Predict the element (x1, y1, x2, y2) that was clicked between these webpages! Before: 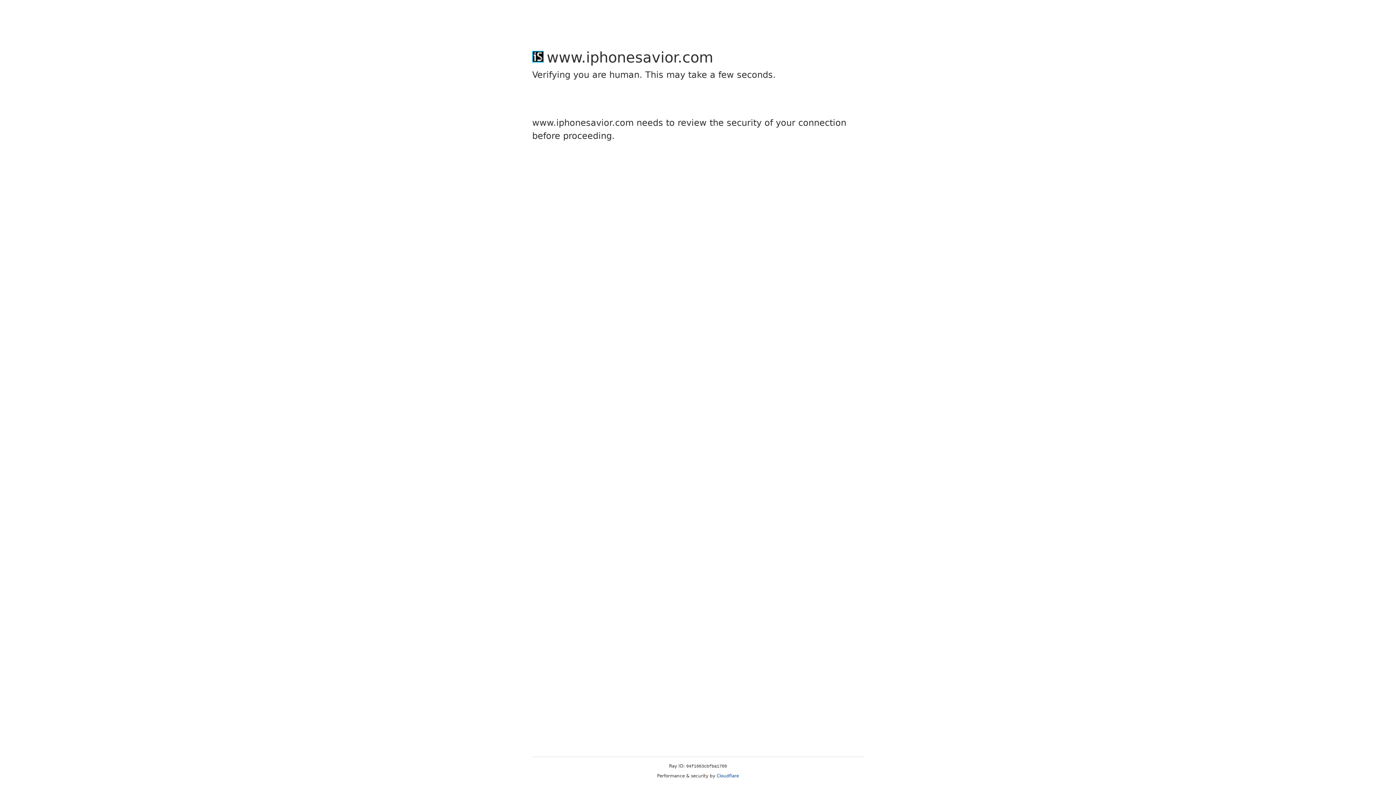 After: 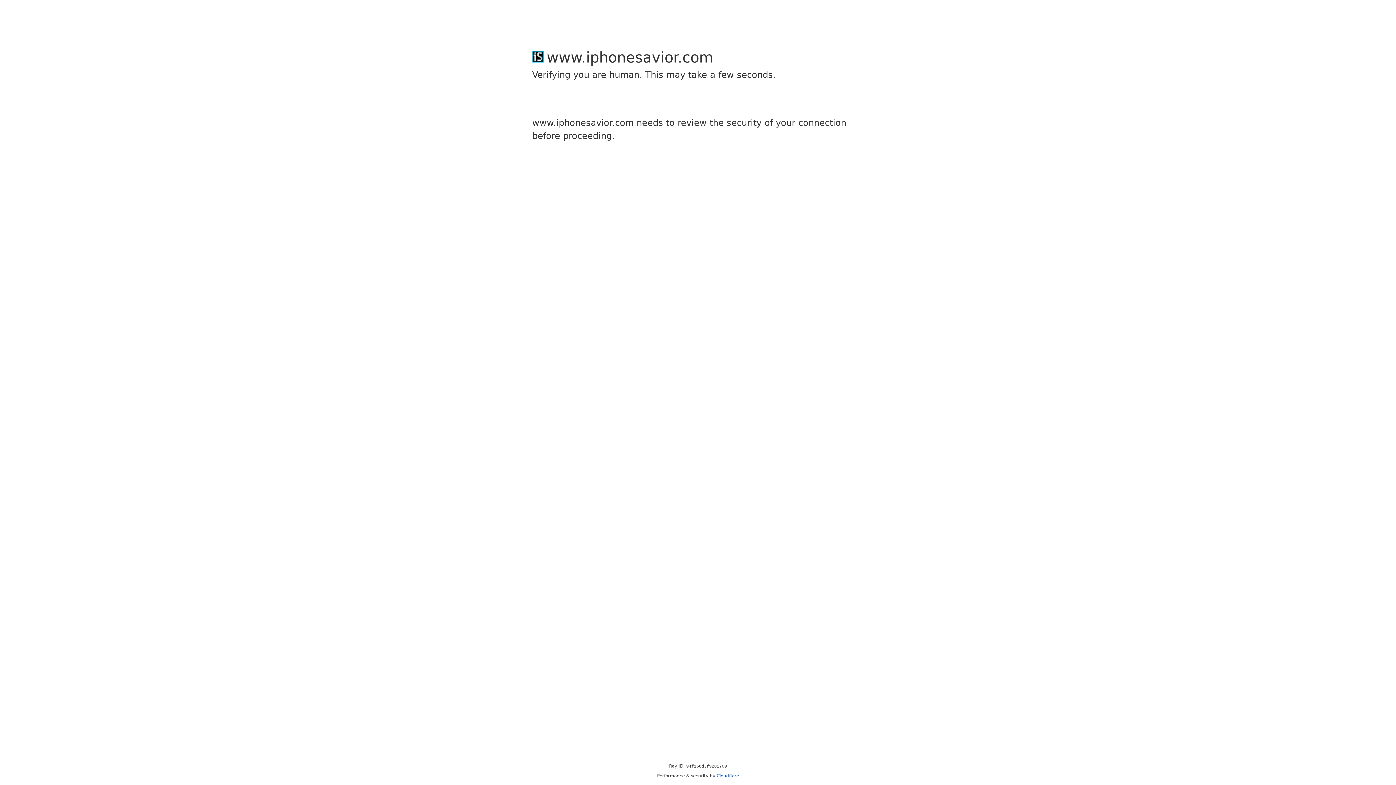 Action: bbox: (716, 773, 739, 778) label: Cloudflare